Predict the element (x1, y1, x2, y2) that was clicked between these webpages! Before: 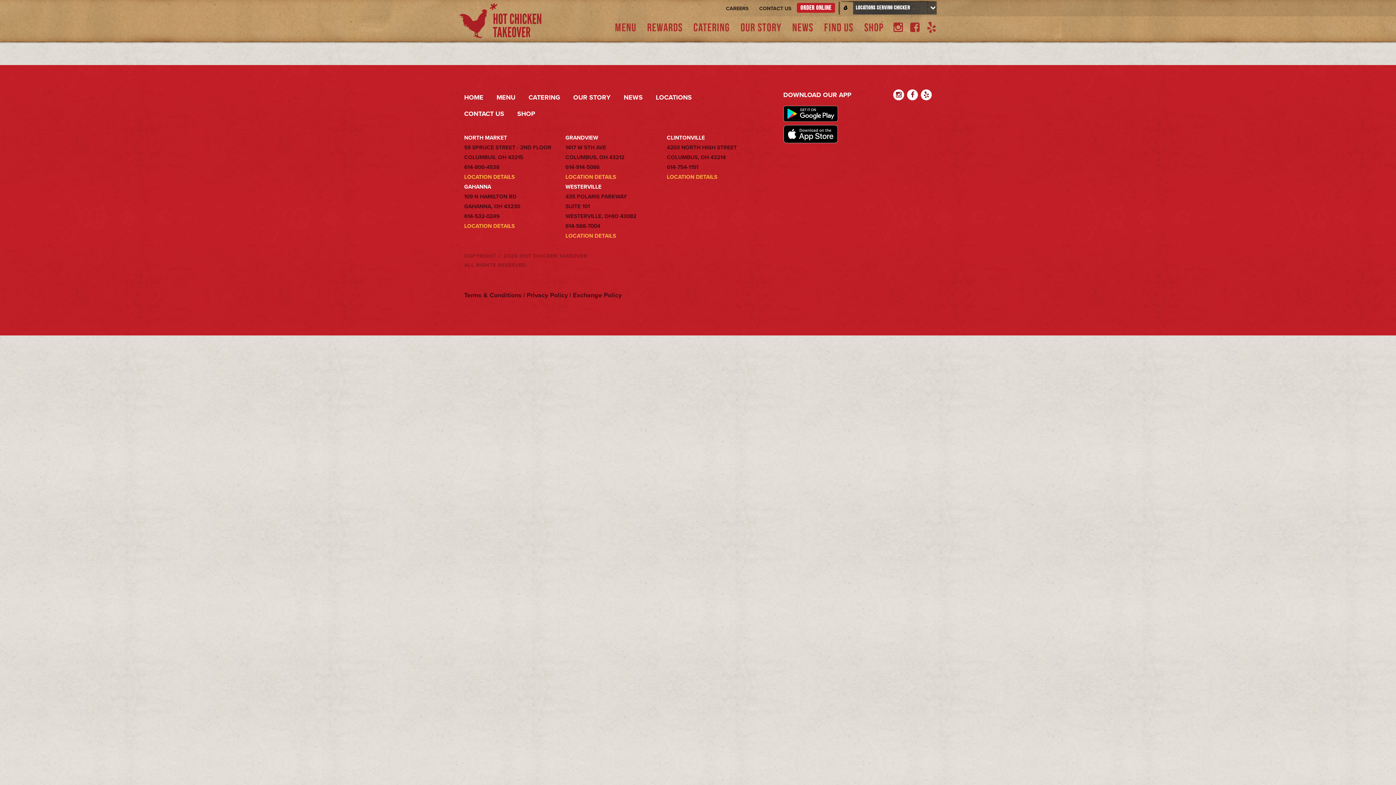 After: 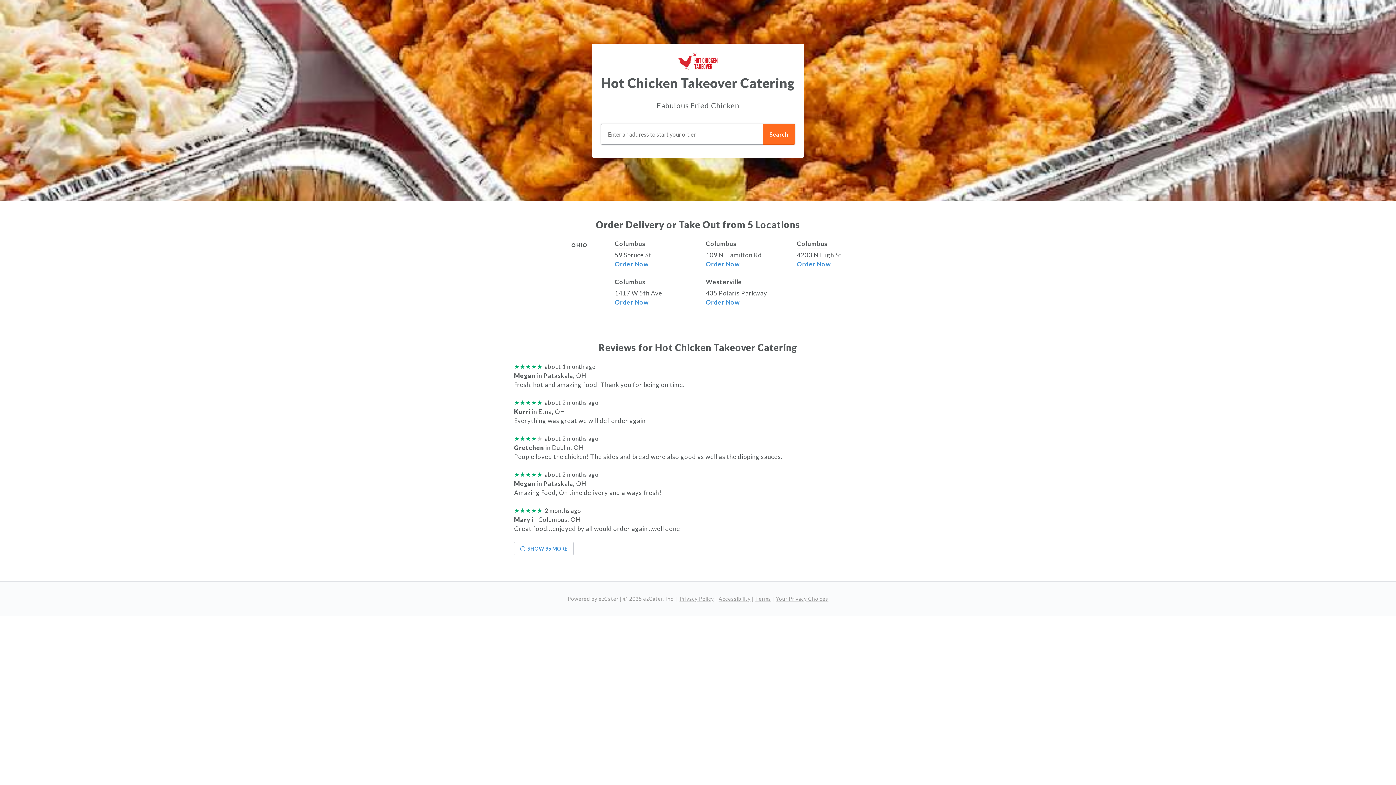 Action: bbox: (528, 89, 573, 105) label: CATERING